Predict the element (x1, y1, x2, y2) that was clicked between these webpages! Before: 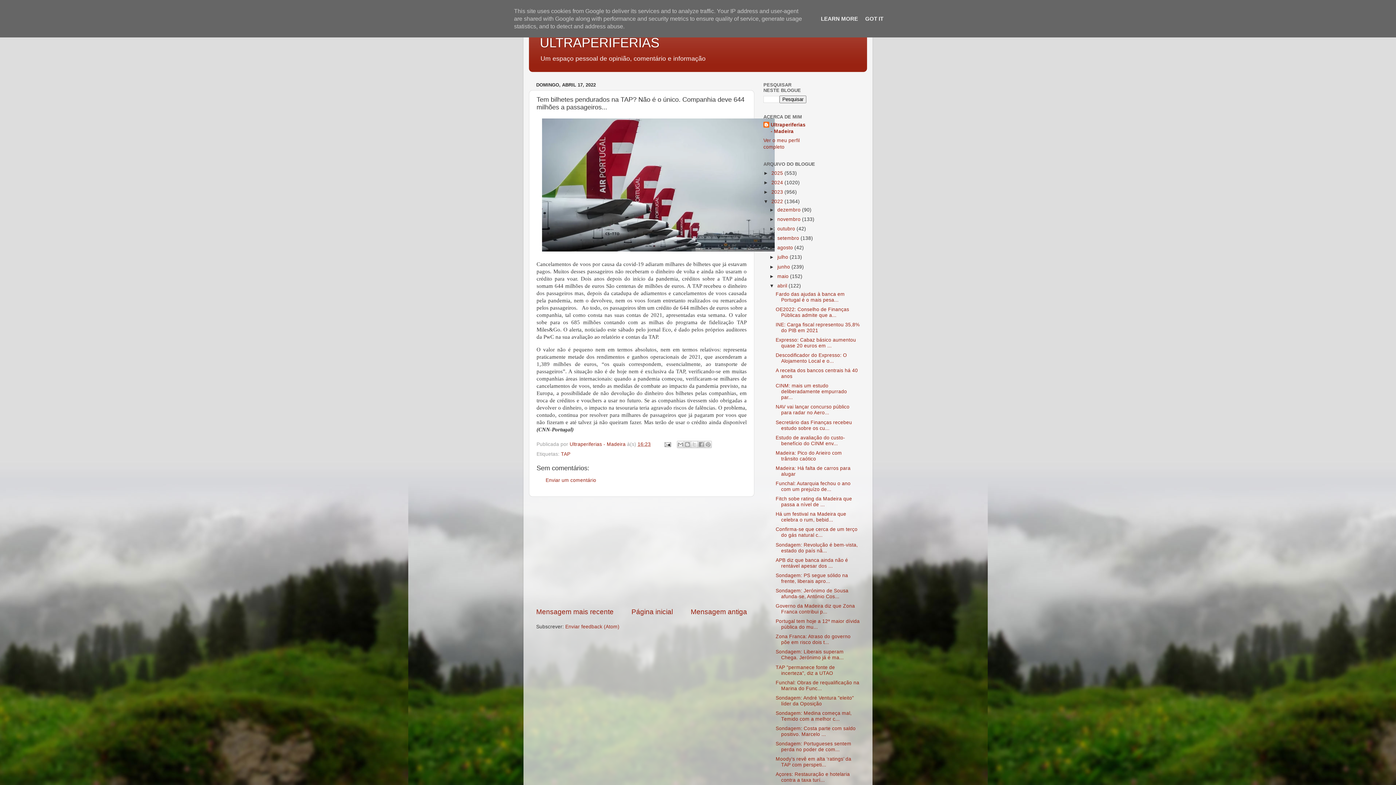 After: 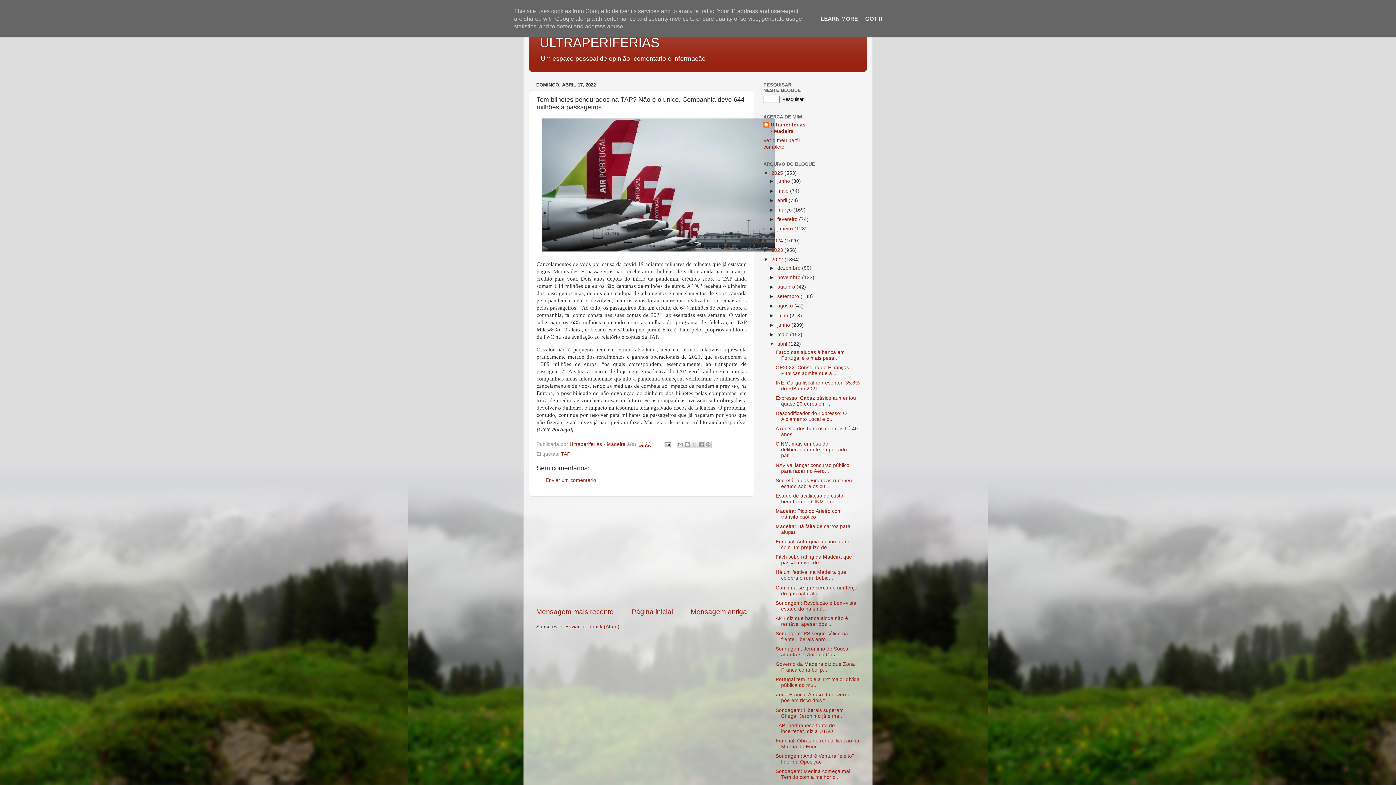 Action: label: ►   bbox: (763, 170, 771, 175)